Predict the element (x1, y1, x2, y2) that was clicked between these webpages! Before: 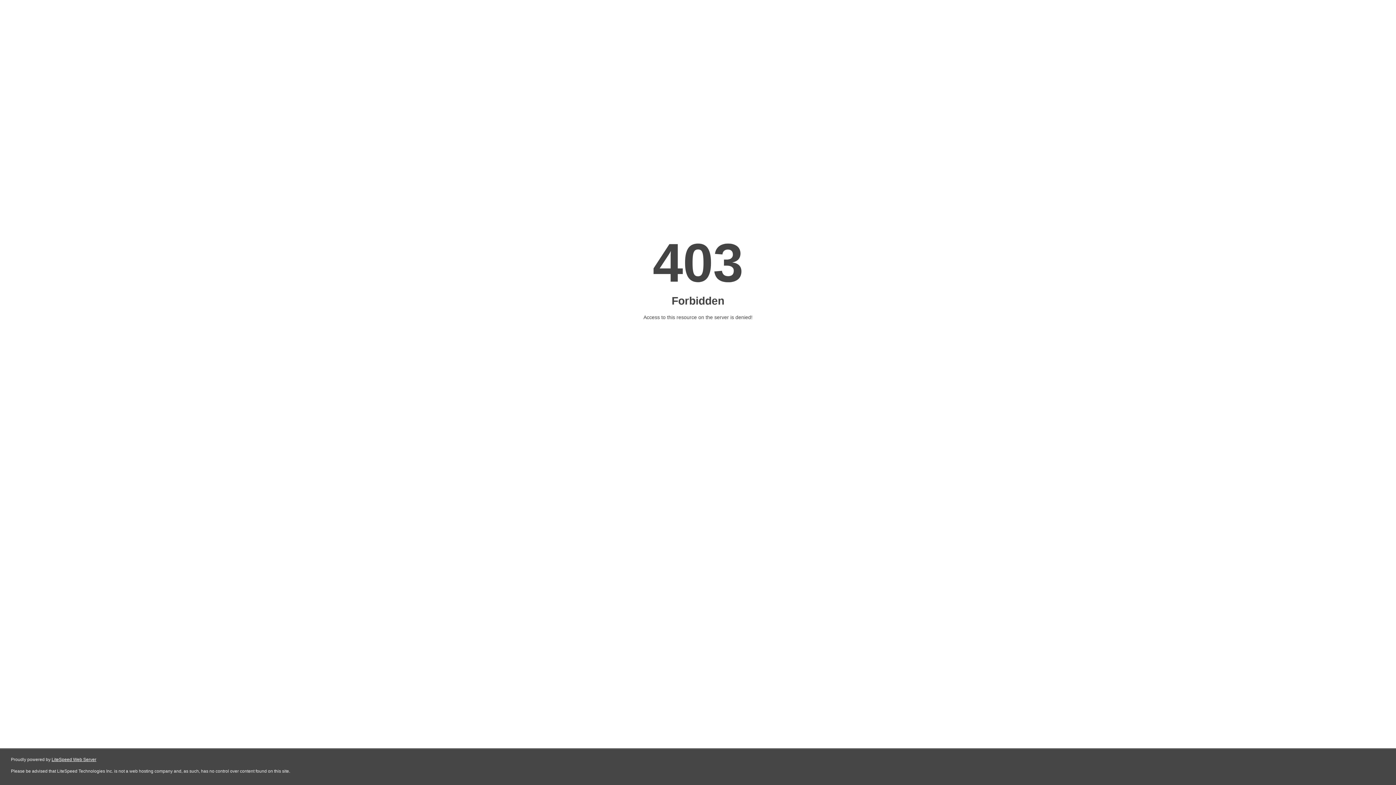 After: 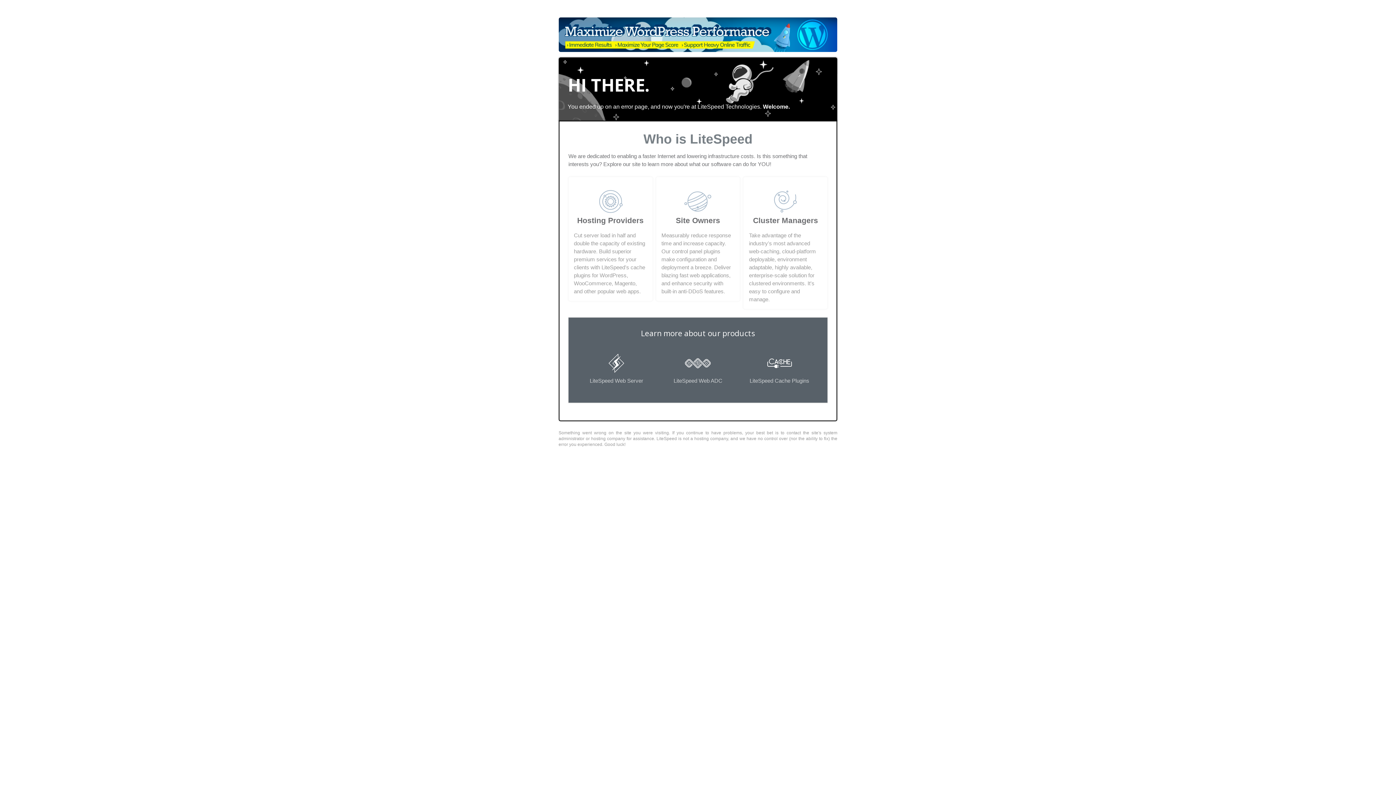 Action: label: LiteSpeed Web Server bbox: (51, 757, 96, 762)